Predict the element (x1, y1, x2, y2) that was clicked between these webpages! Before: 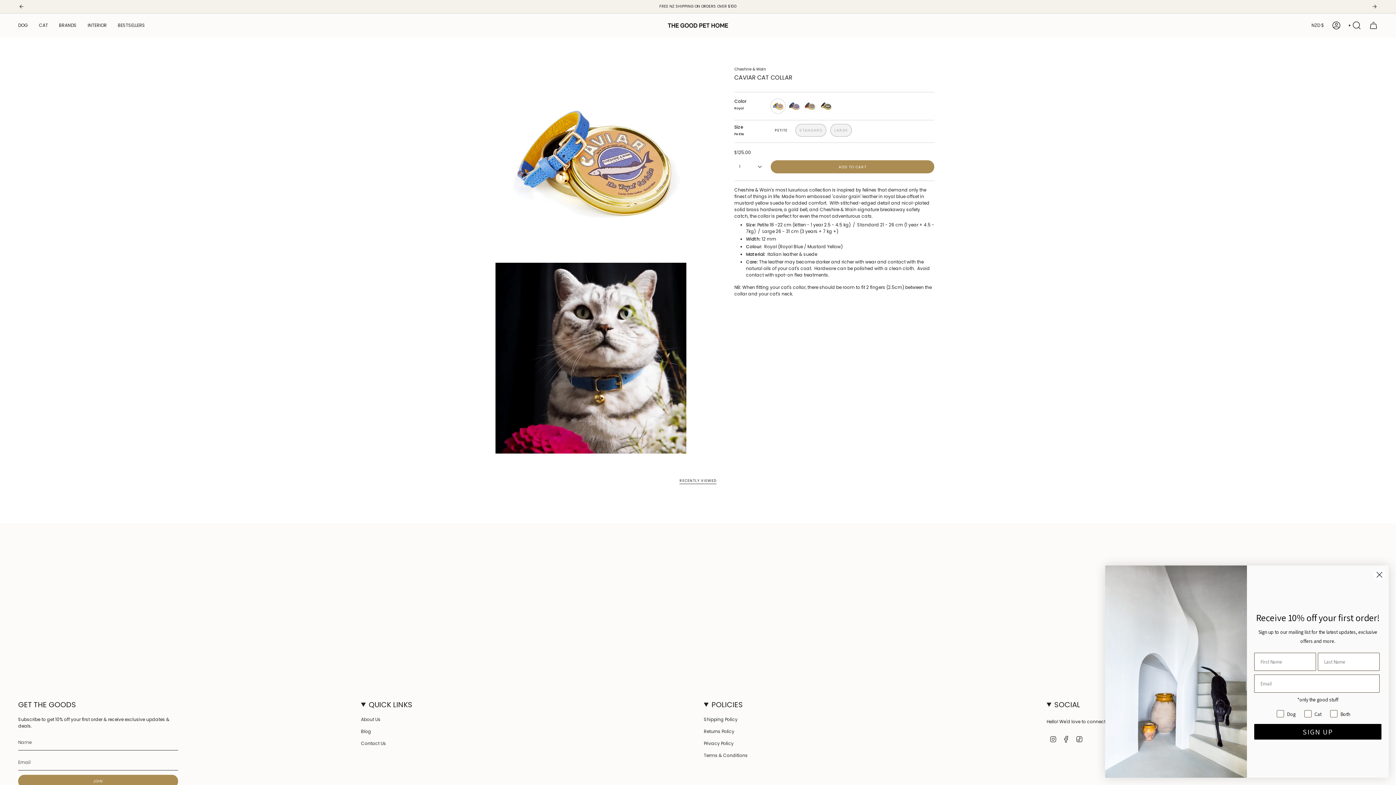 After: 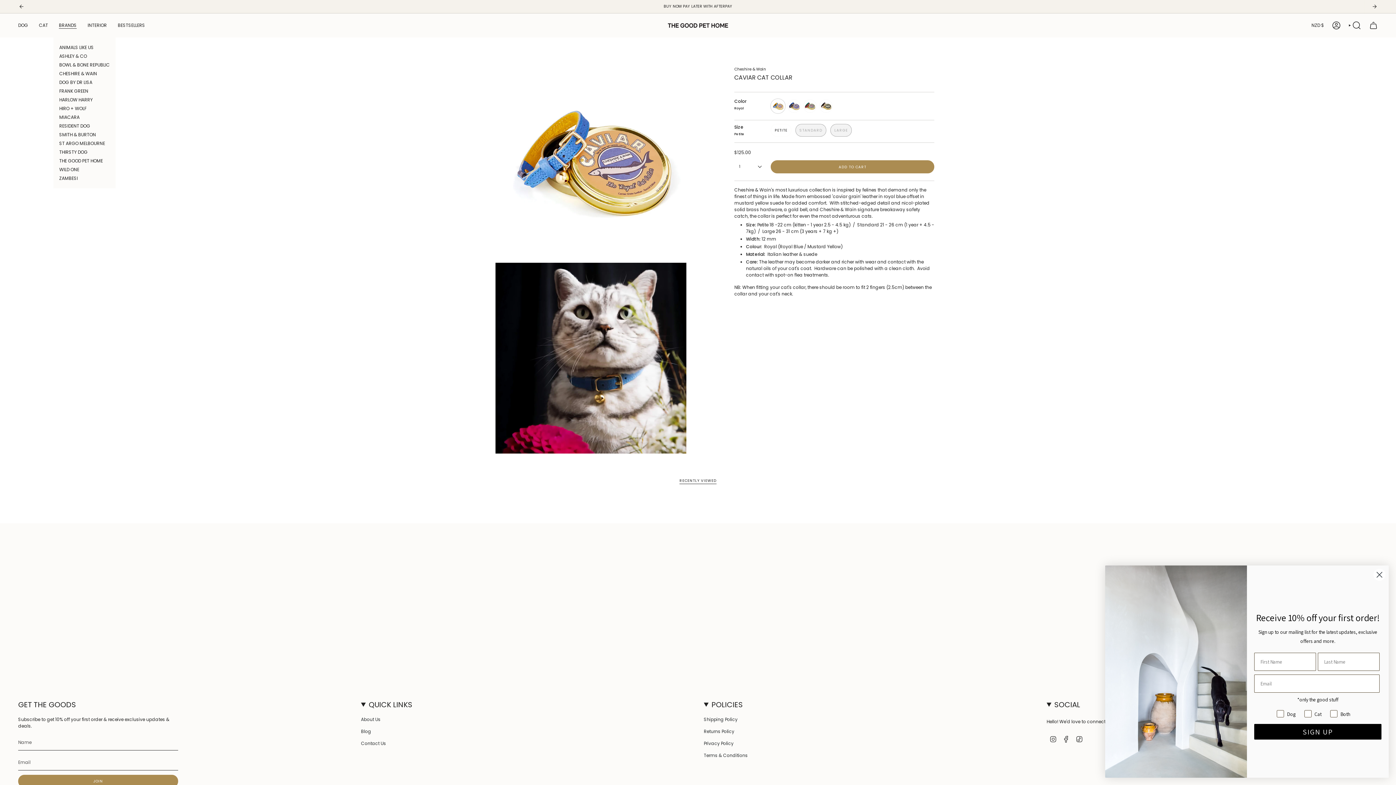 Action: label: BRANDS bbox: (53, 17, 82, 33)